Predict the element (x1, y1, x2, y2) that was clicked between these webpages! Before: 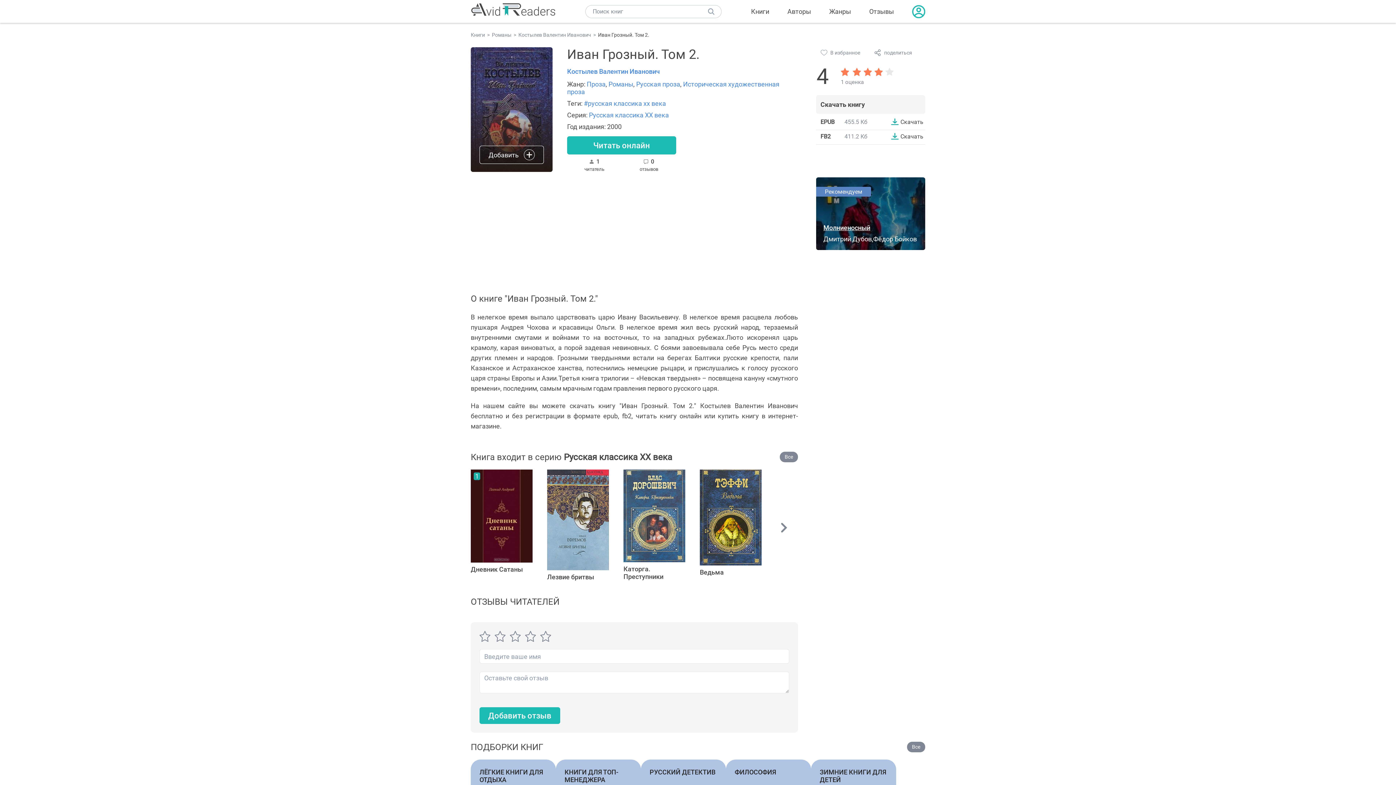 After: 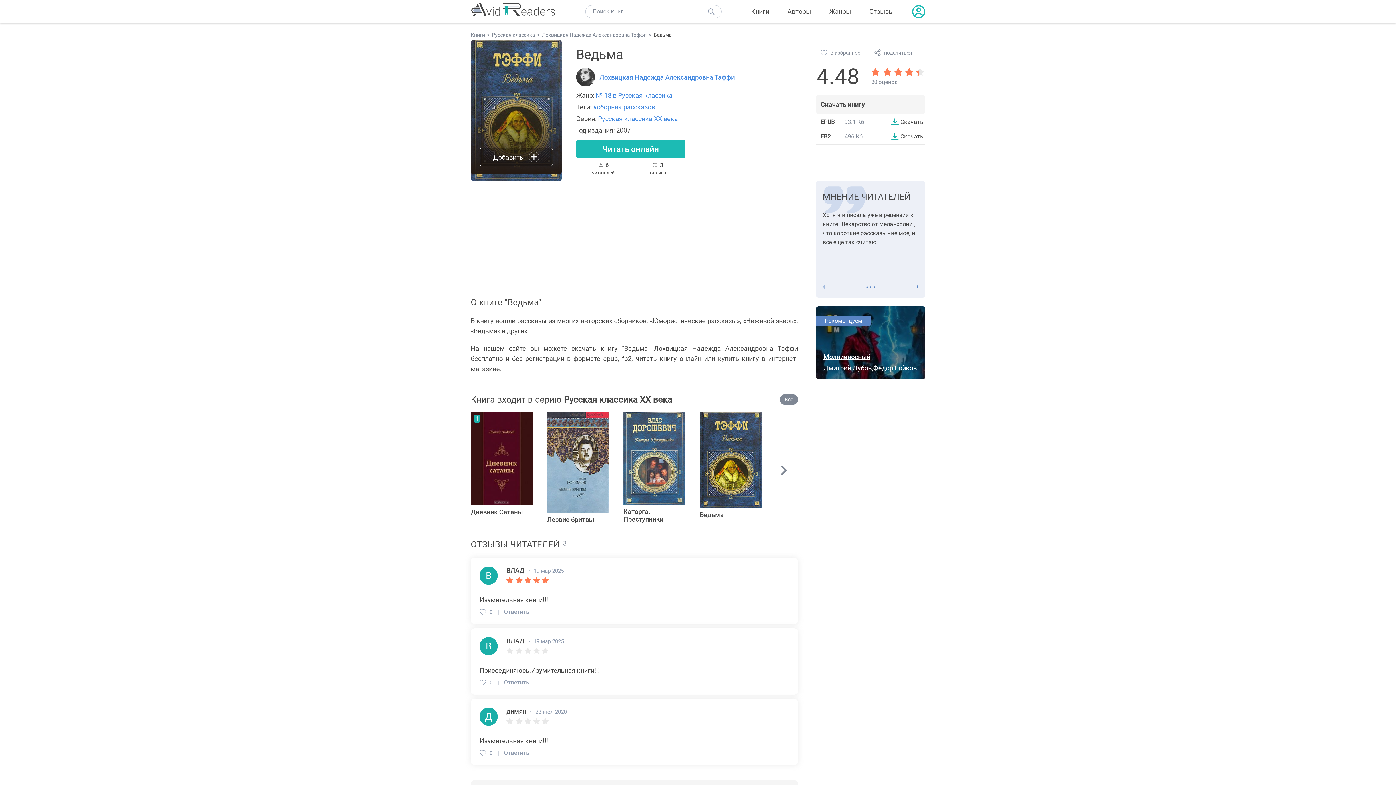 Action: bbox: (700, 469, 761, 576) label: Ведьма